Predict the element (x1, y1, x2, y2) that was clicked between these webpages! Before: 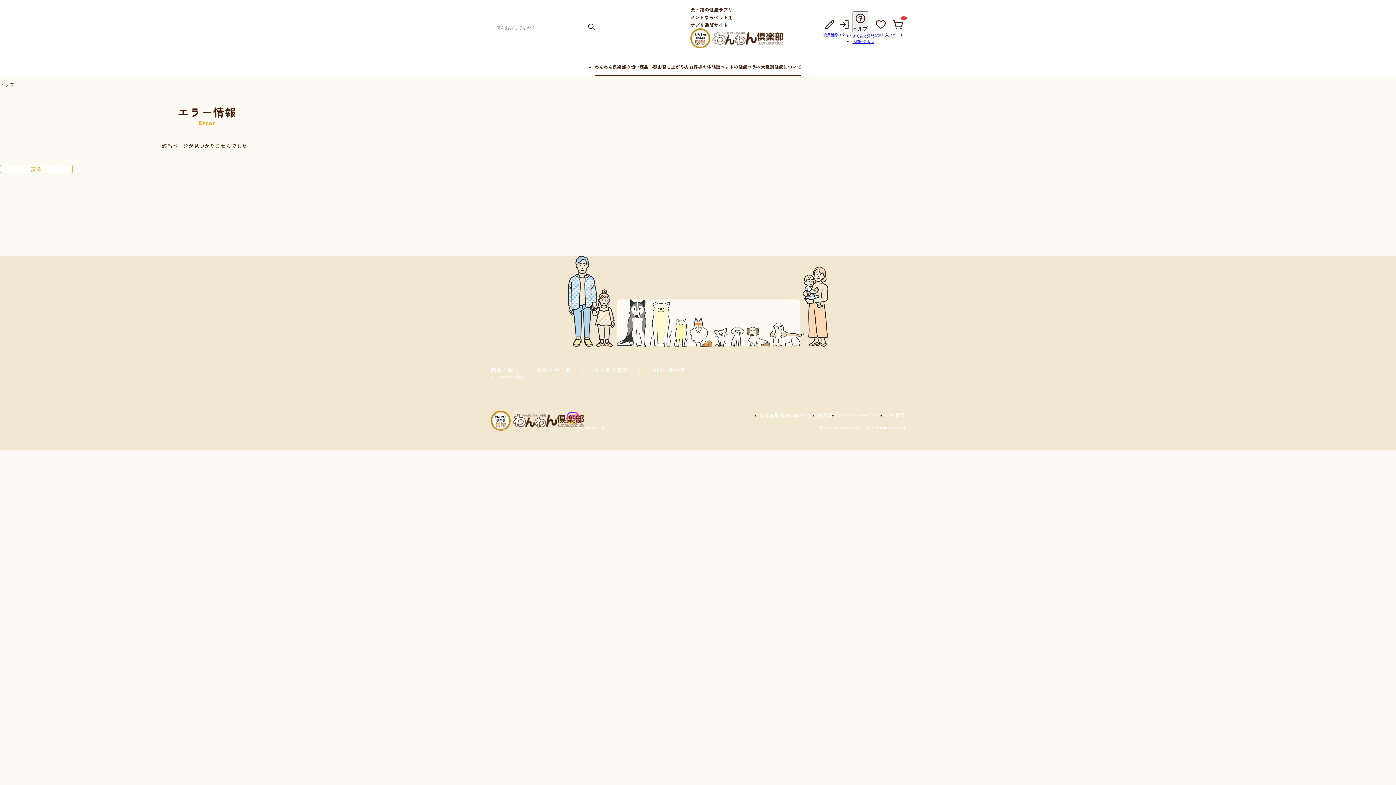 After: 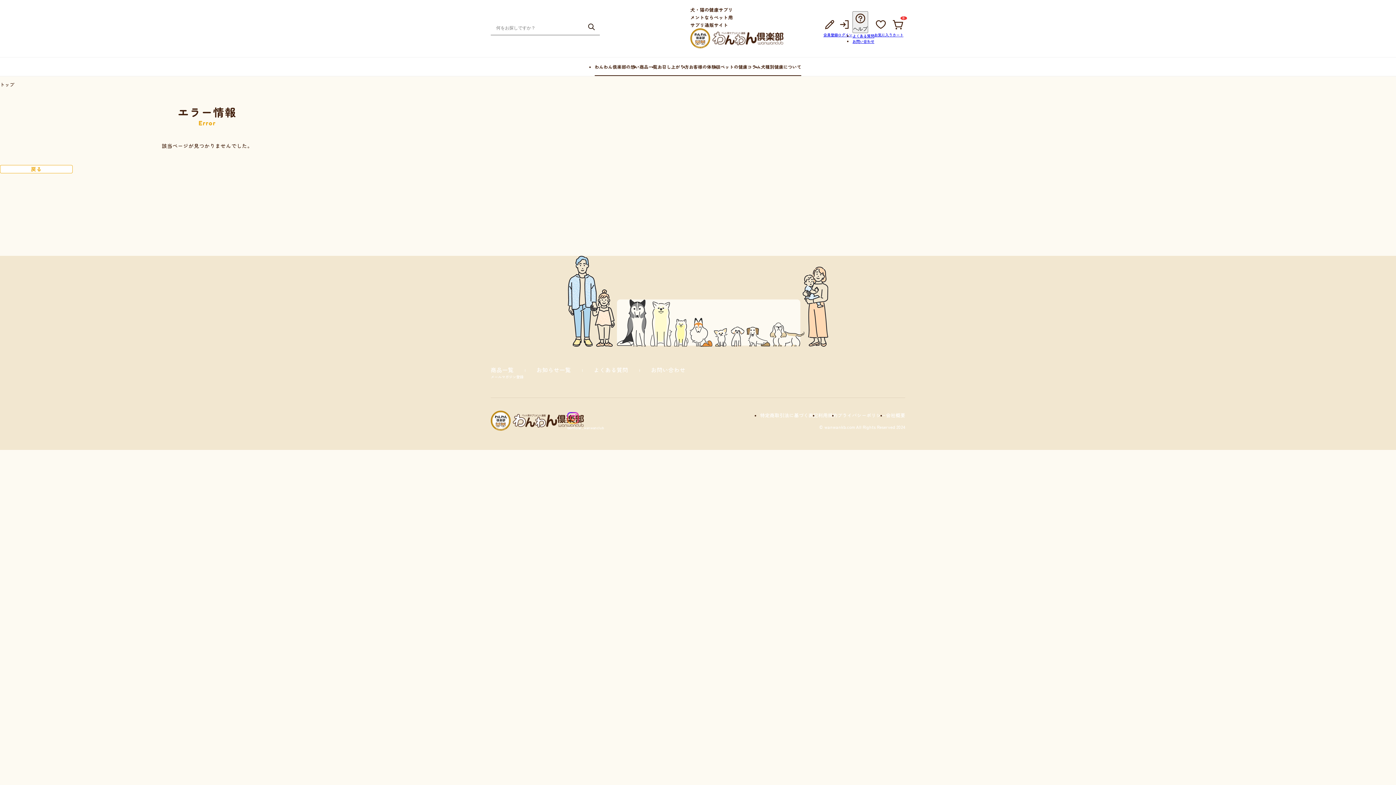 Action: bbox: (594, 57, 639, 76) label: わんわん倶楽部の想い